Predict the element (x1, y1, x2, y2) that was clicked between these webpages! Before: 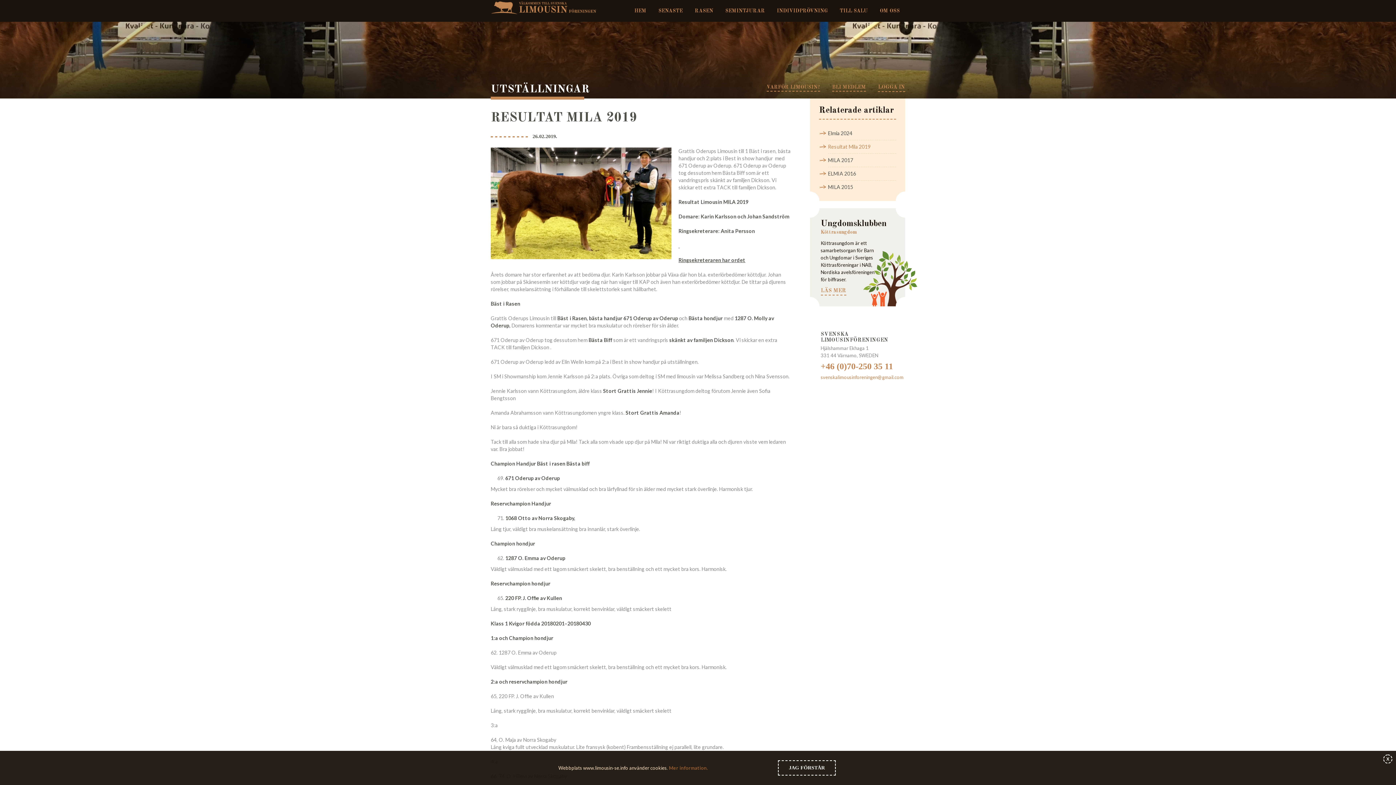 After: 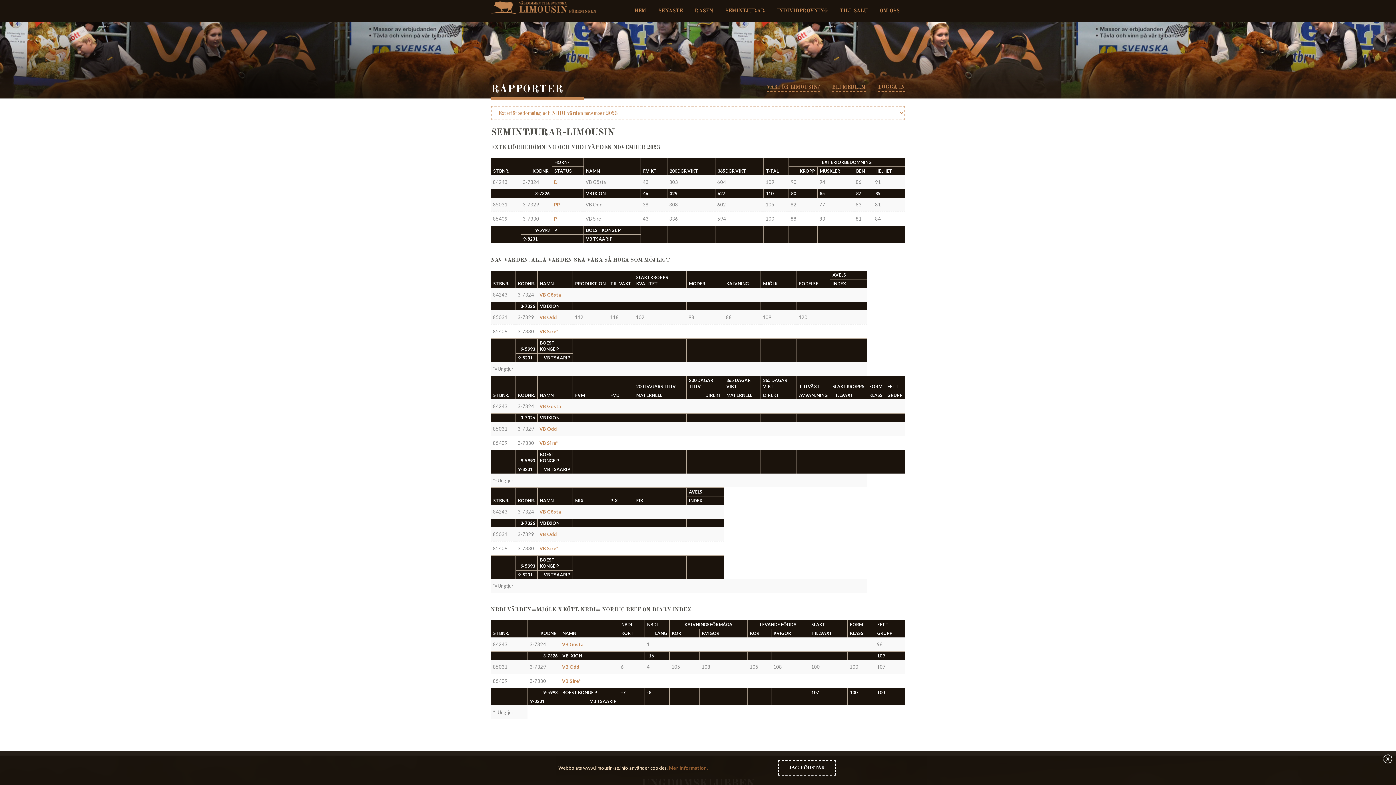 Action: label: SEMINTJURAR bbox: (720, 3, 770, 18)